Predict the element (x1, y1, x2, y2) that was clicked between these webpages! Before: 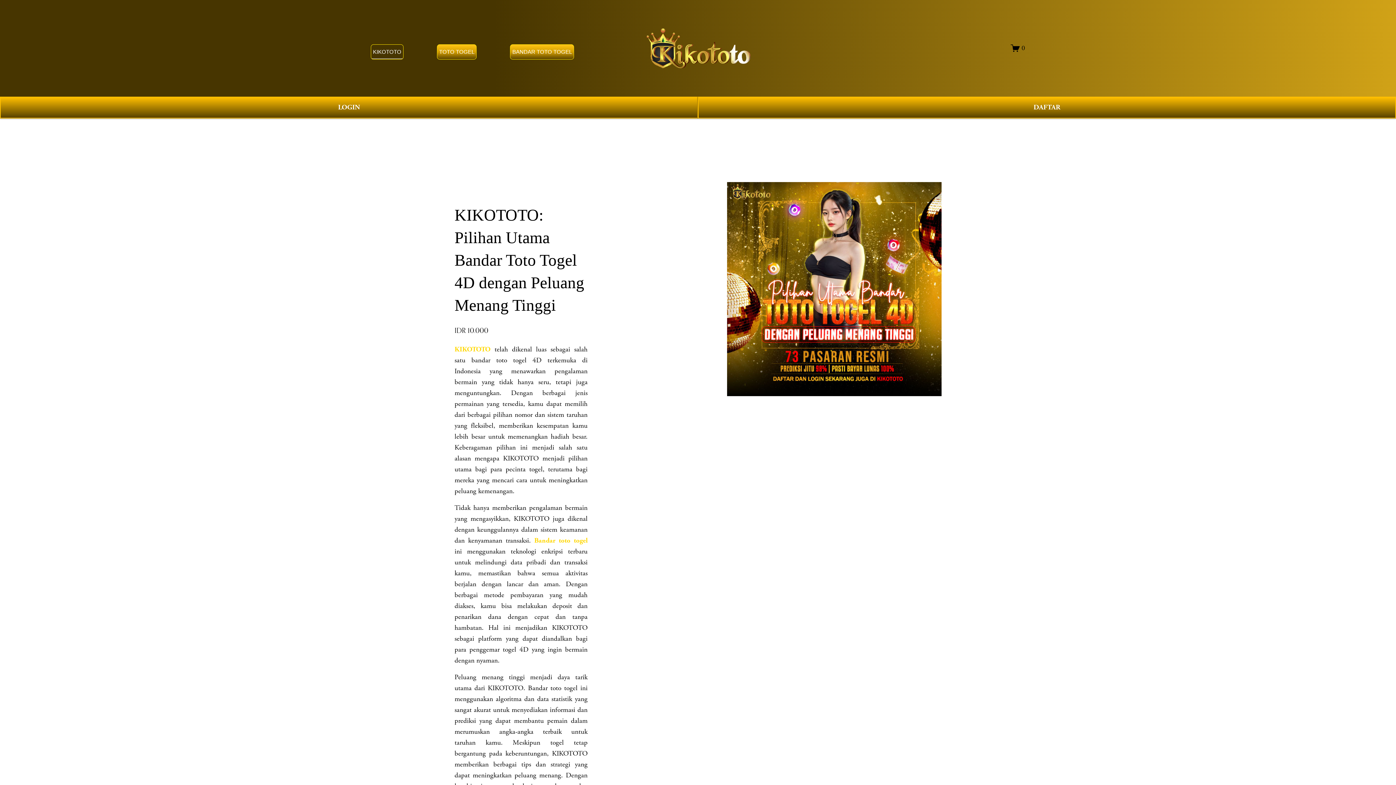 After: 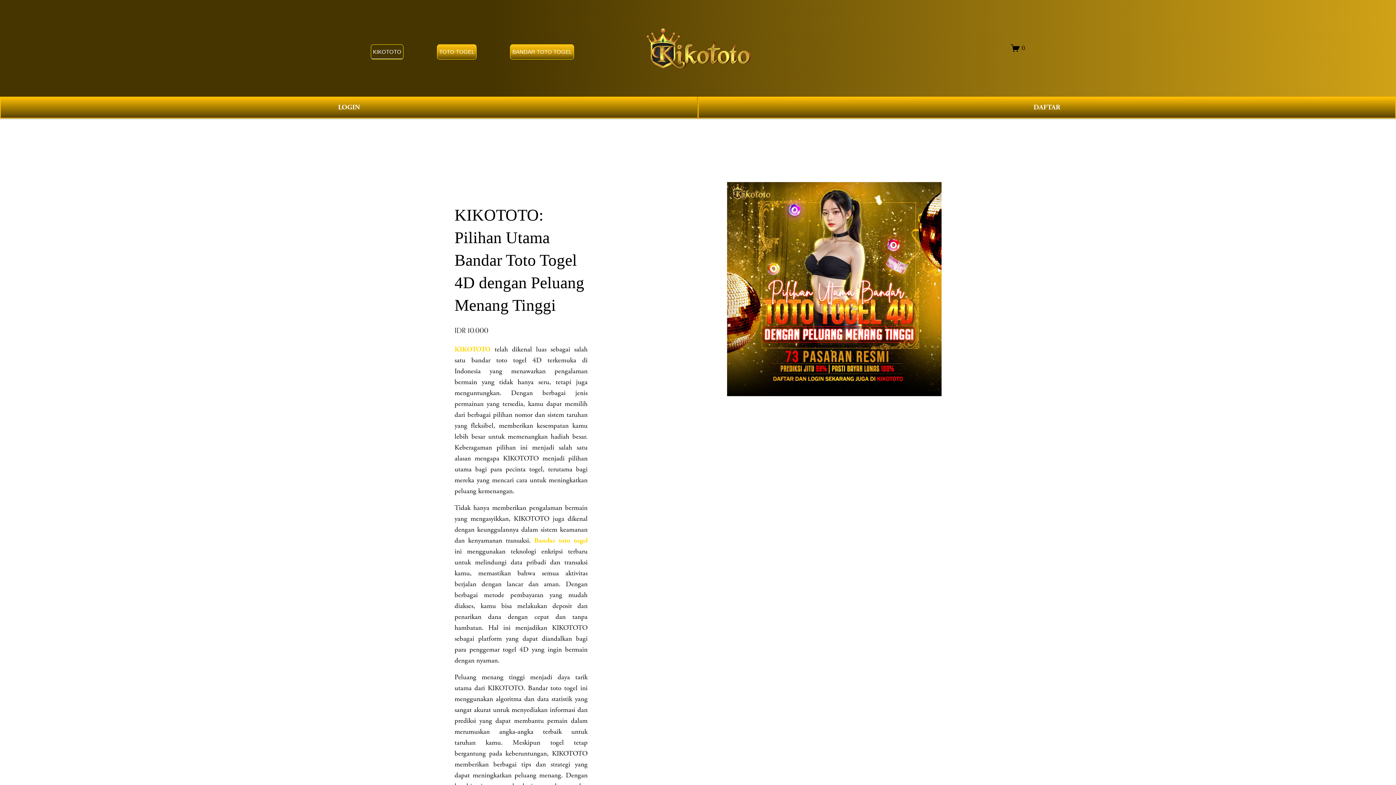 Action: label: KIKOTOTO bbox: (454, 345, 490, 354)